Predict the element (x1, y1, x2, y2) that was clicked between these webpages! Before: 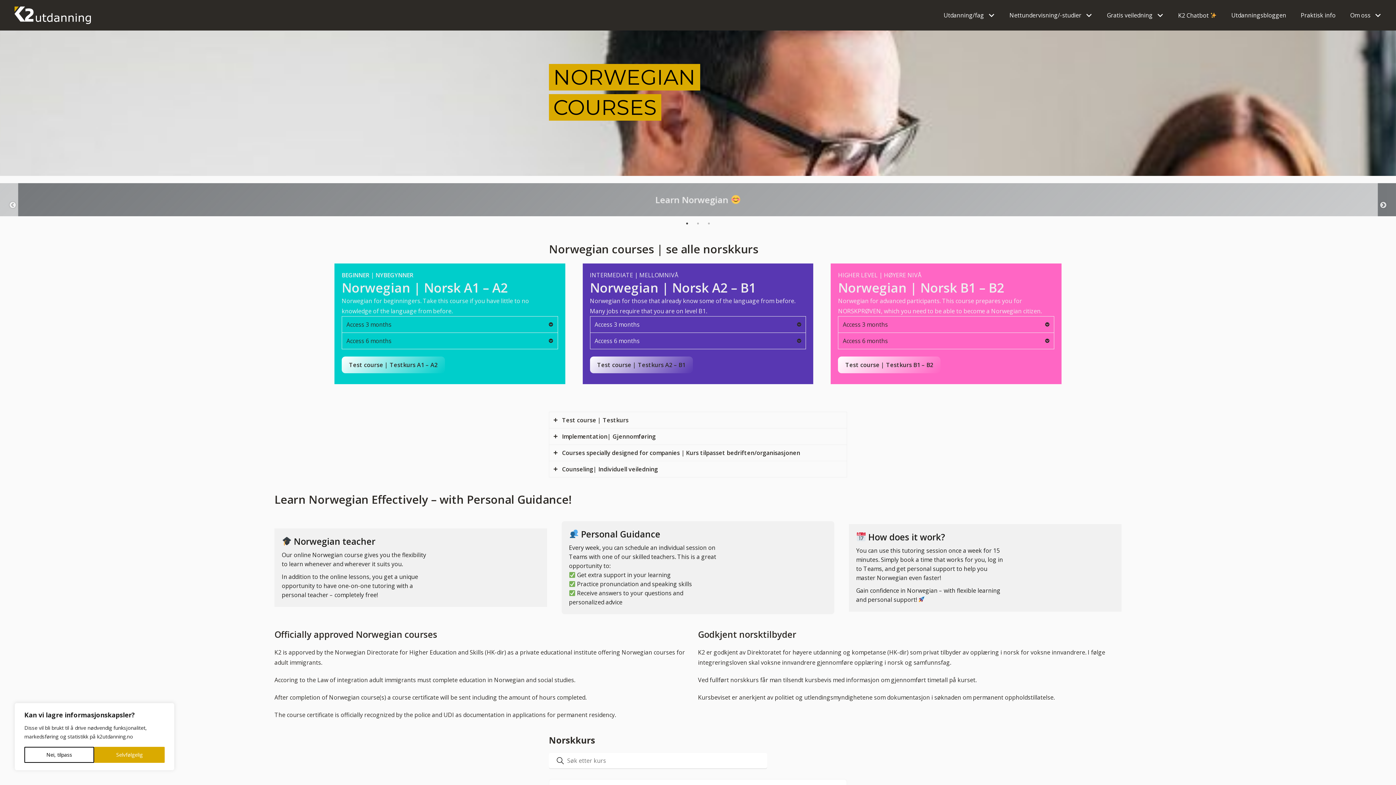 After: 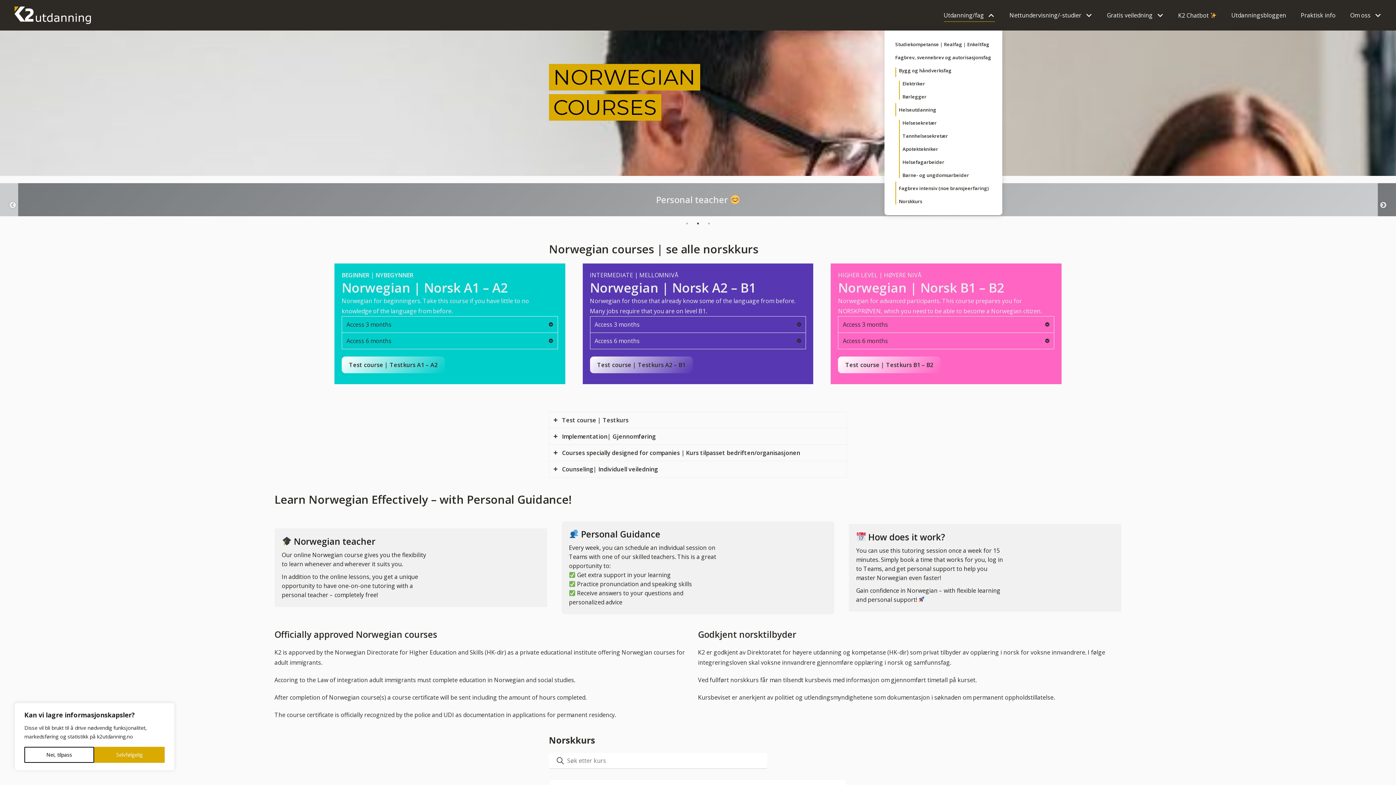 Action: label: Utdanning/fag bbox: (936, 8, 1002, 21)